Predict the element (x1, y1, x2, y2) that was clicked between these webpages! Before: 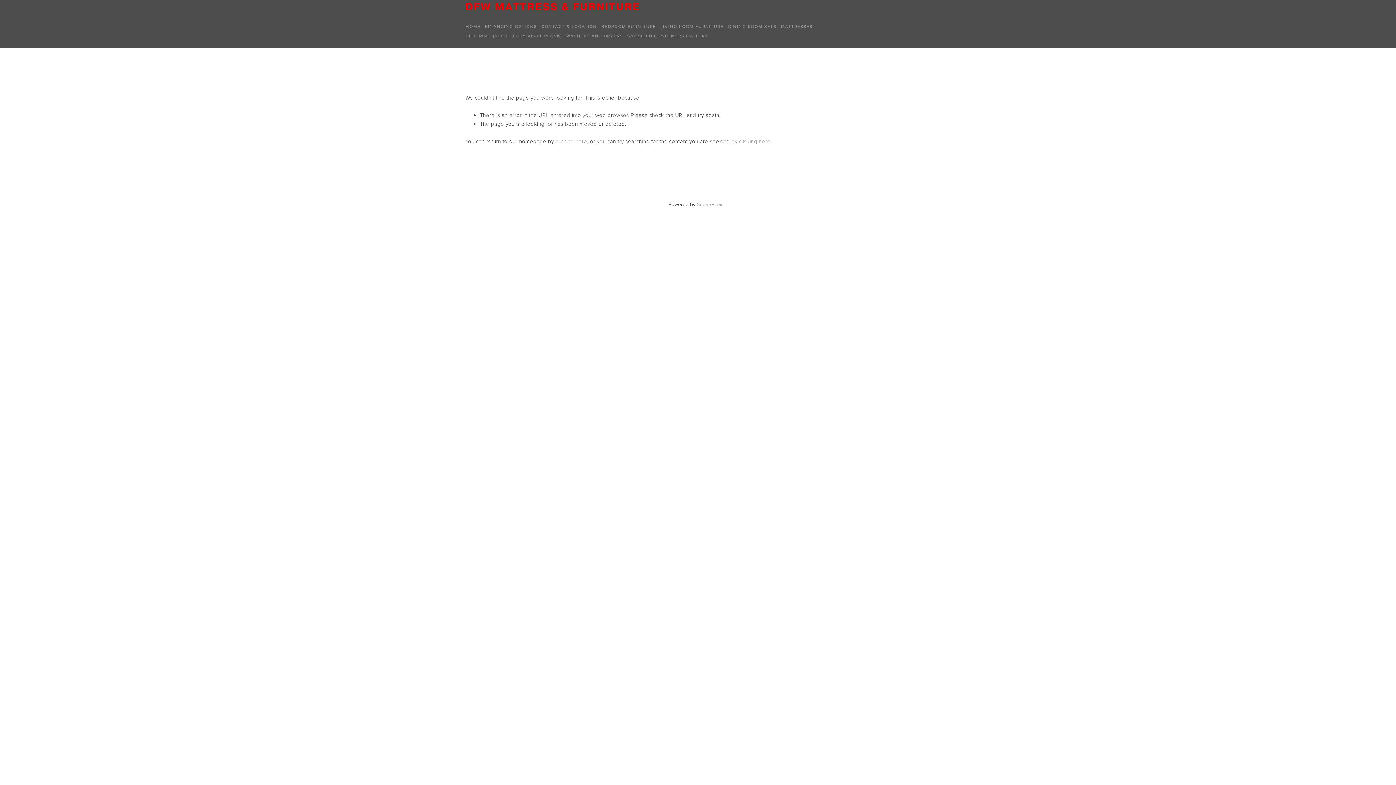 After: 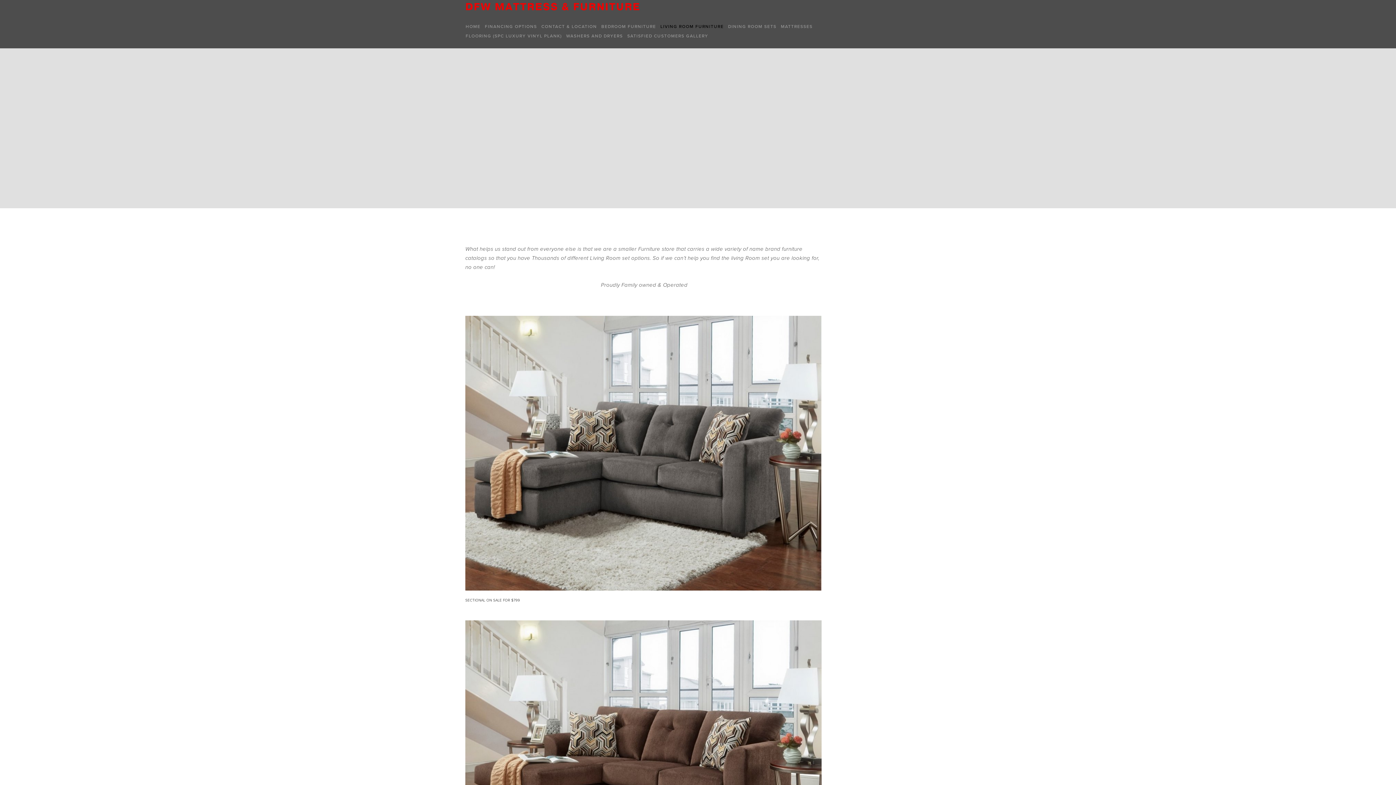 Action: label: LIVING ROOM FURNITURE bbox: (658, 21, 726, 31)